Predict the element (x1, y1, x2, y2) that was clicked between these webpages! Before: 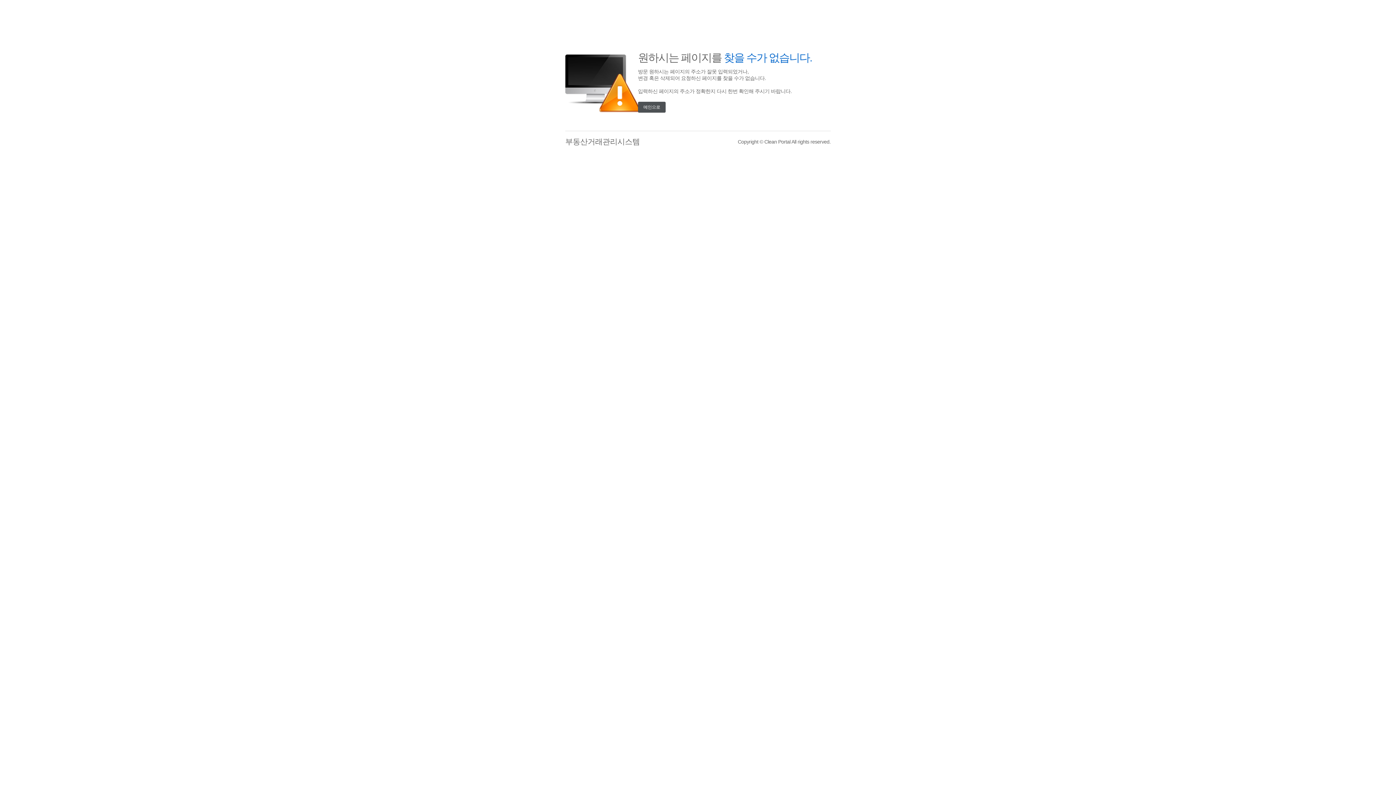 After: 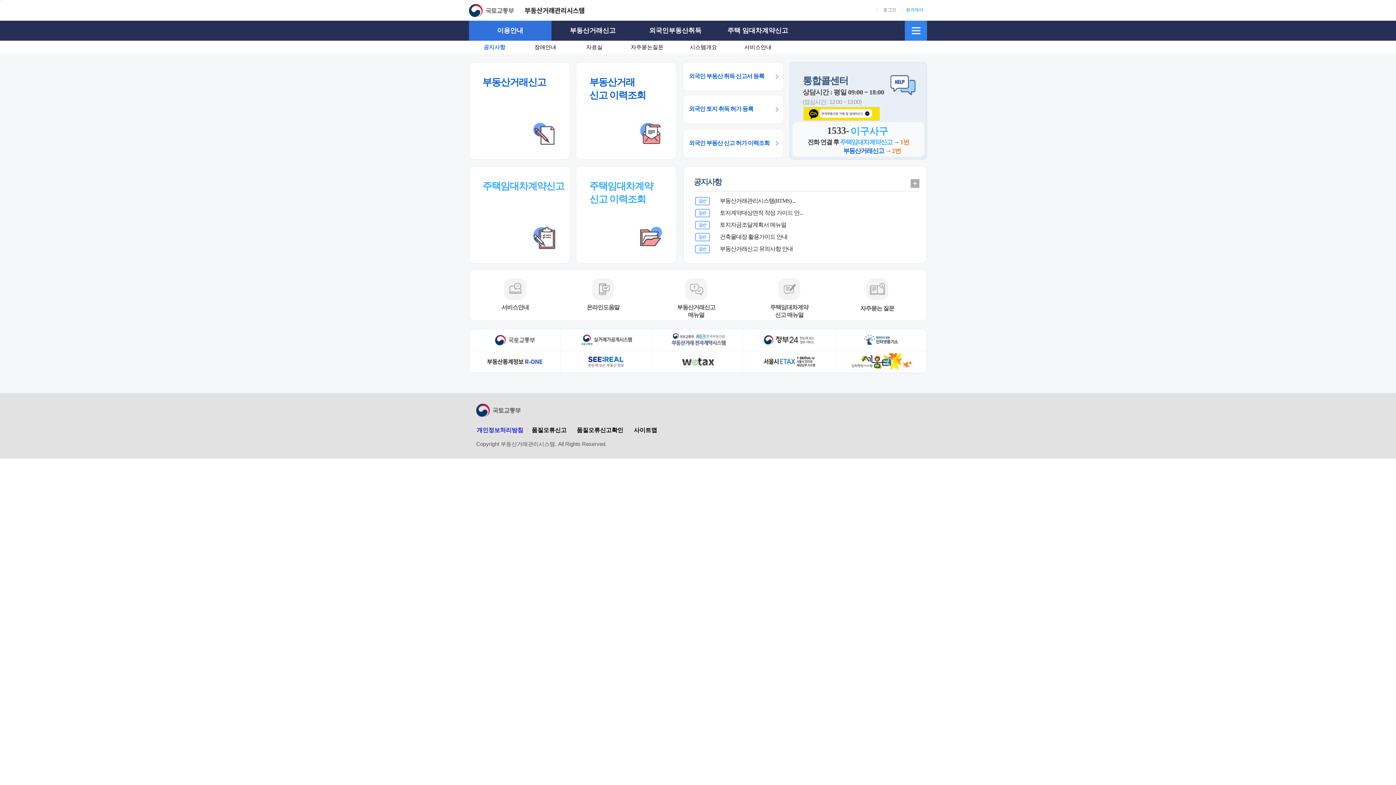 Action: bbox: (638, 101, 665, 112) label: 메인으로